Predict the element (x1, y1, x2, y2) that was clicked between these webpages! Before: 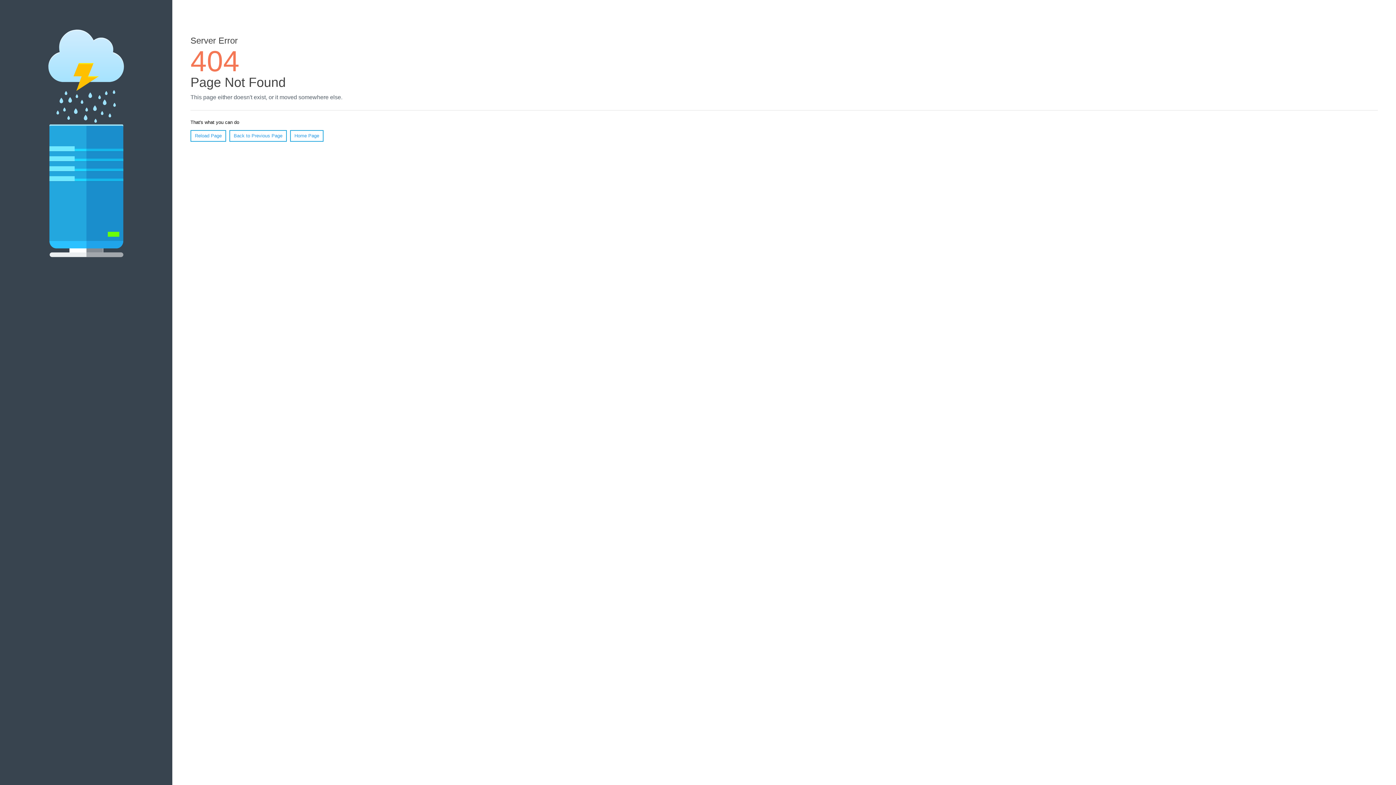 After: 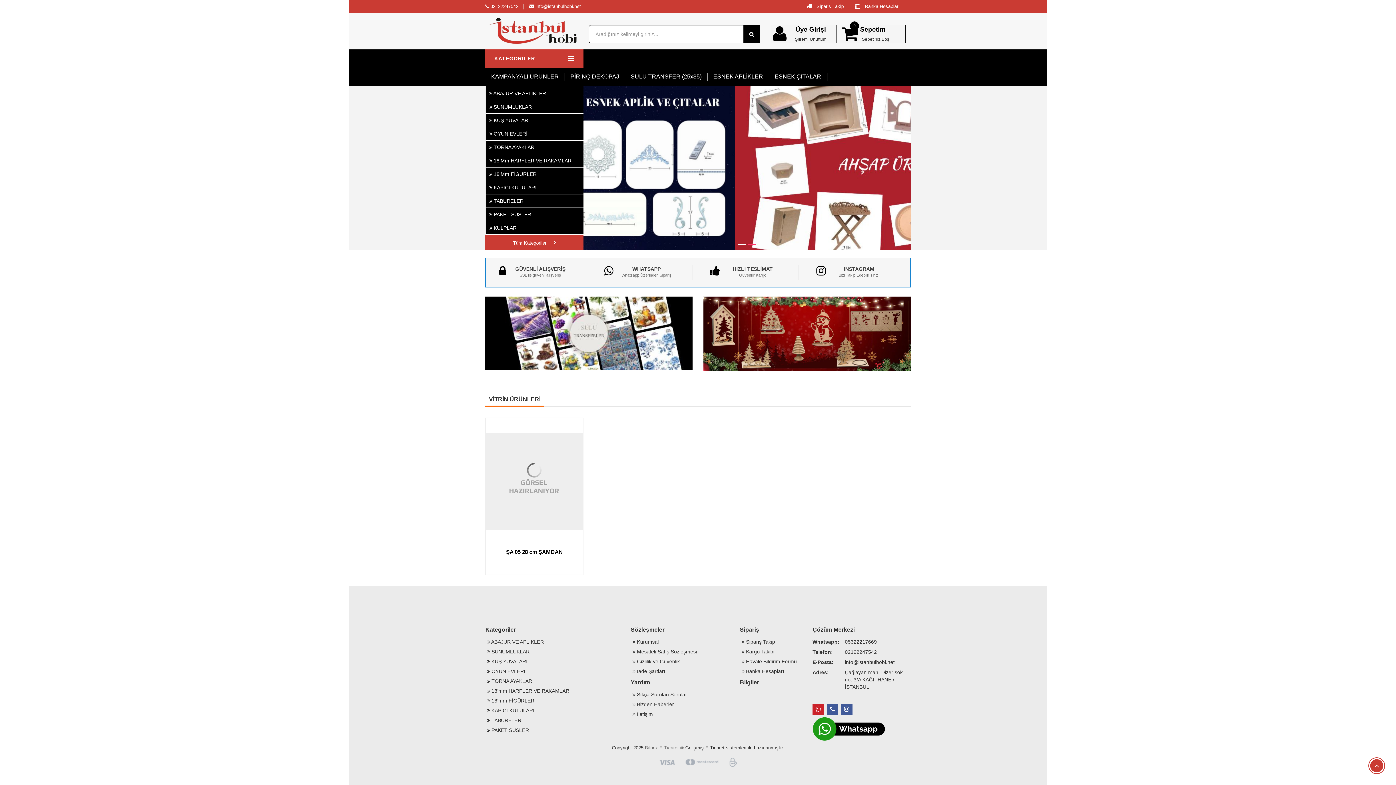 Action: label: Home Page bbox: (290, 130, 323, 141)